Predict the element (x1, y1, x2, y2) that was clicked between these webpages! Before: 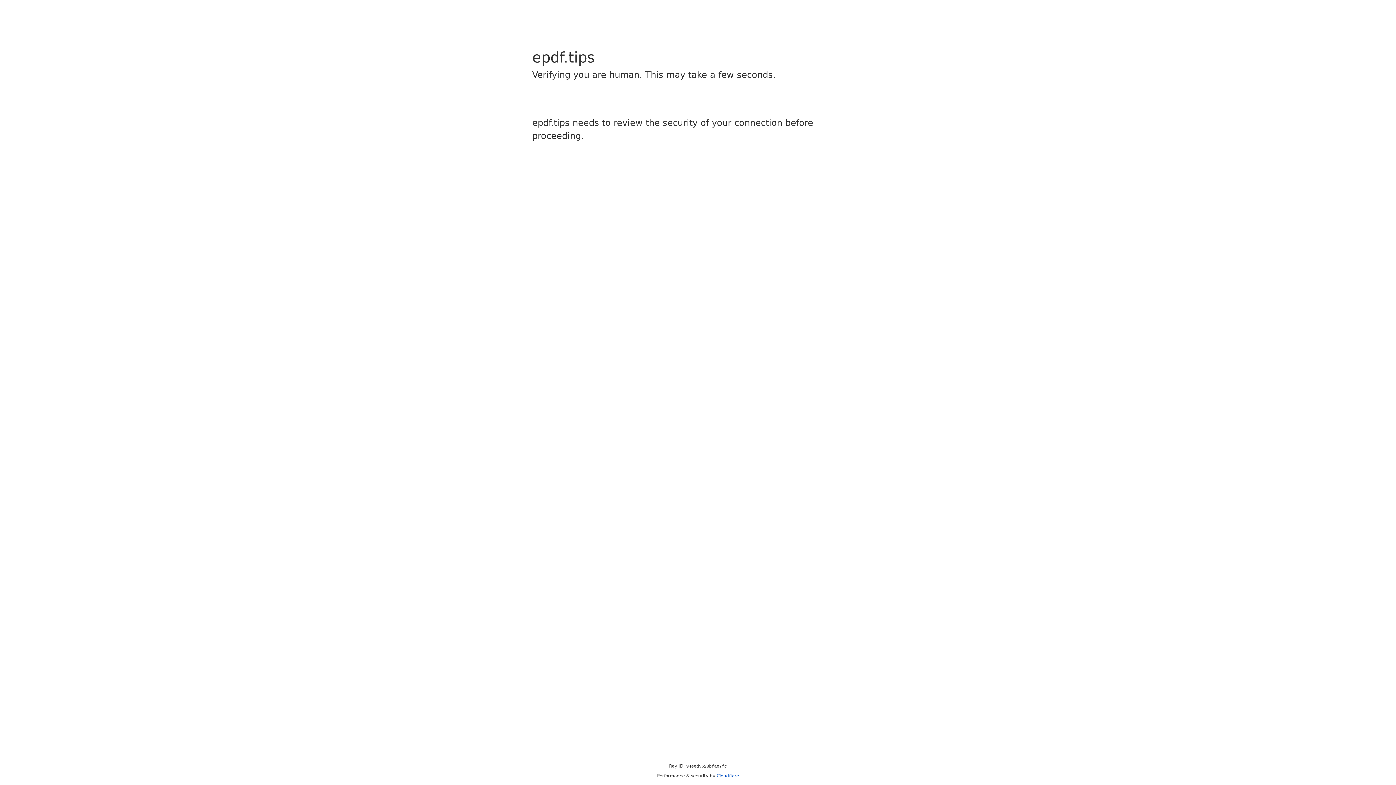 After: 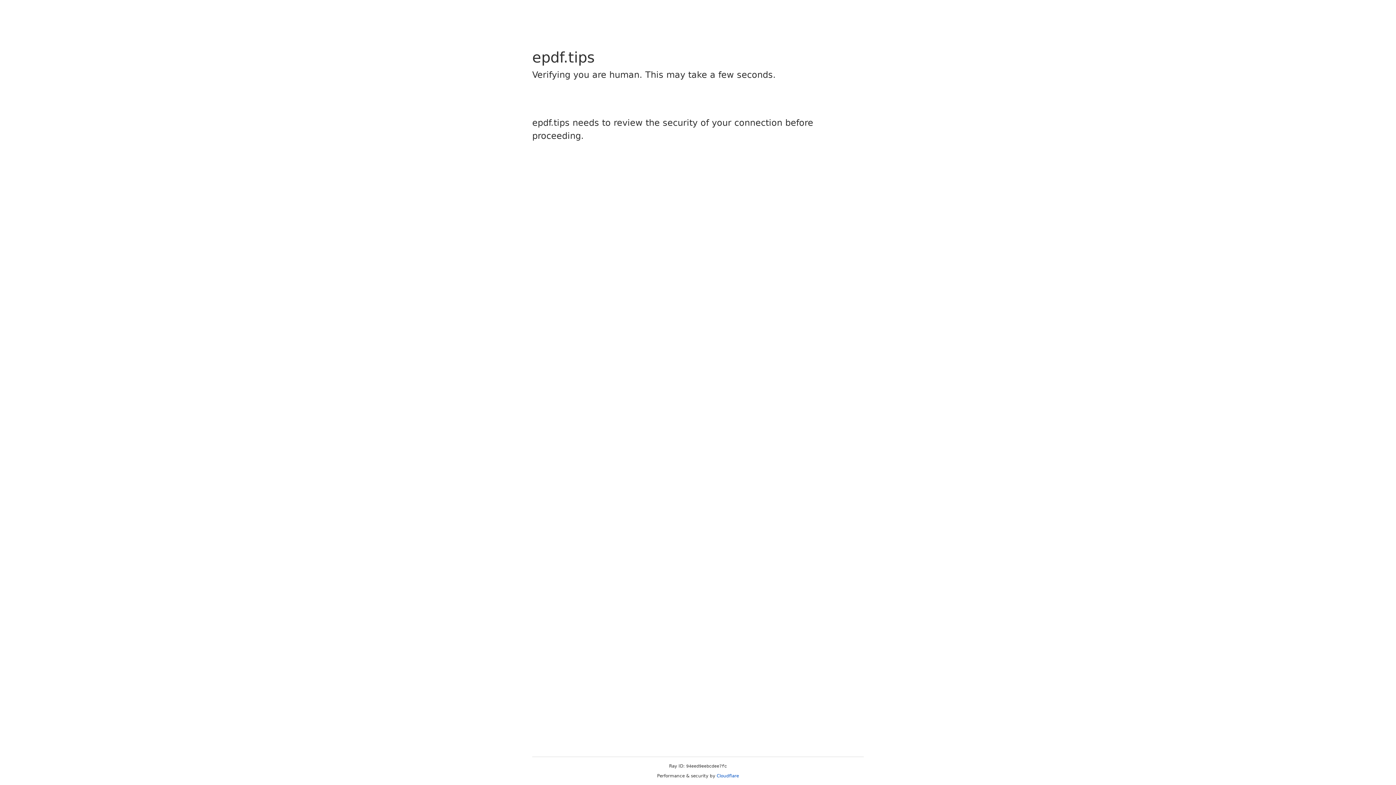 Action: label: Cloudflare bbox: (716, 773, 739, 778)